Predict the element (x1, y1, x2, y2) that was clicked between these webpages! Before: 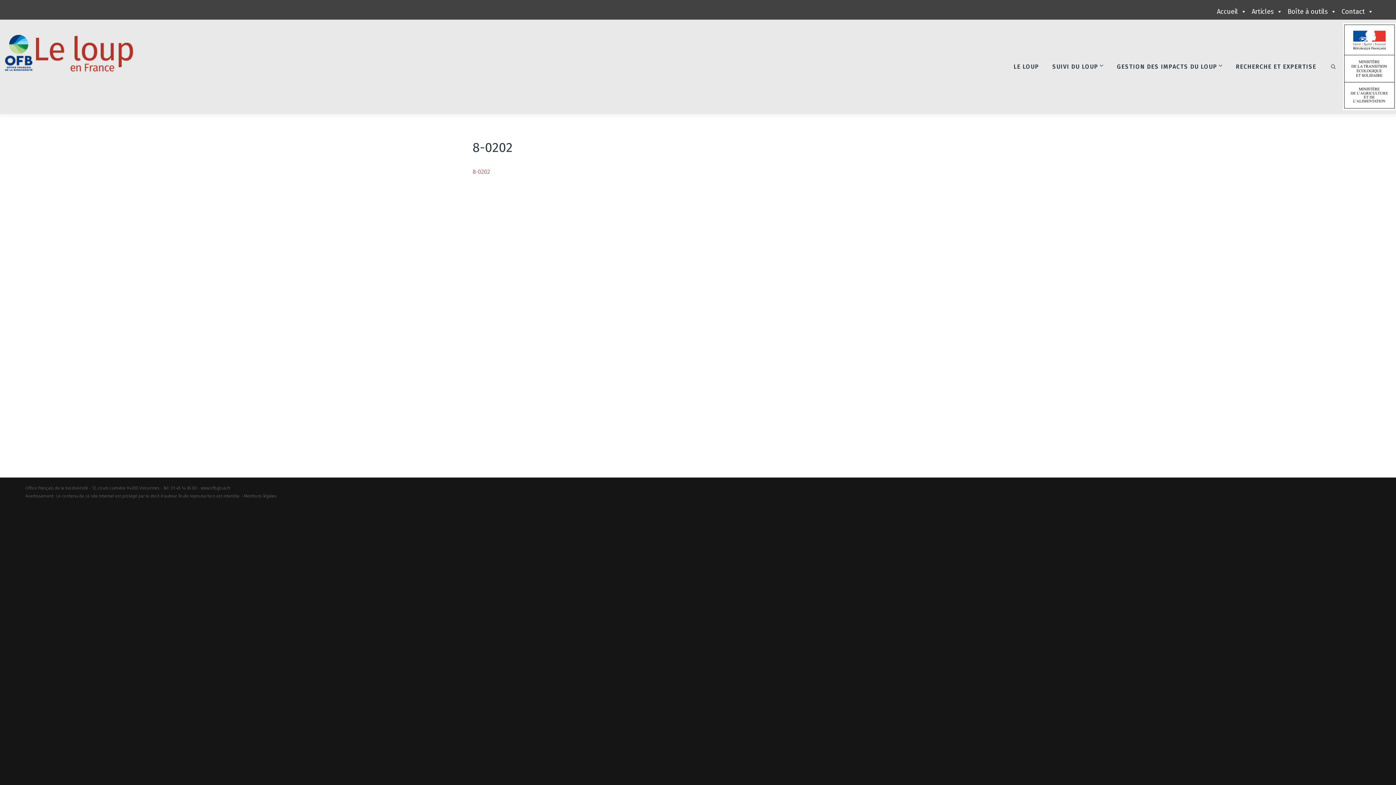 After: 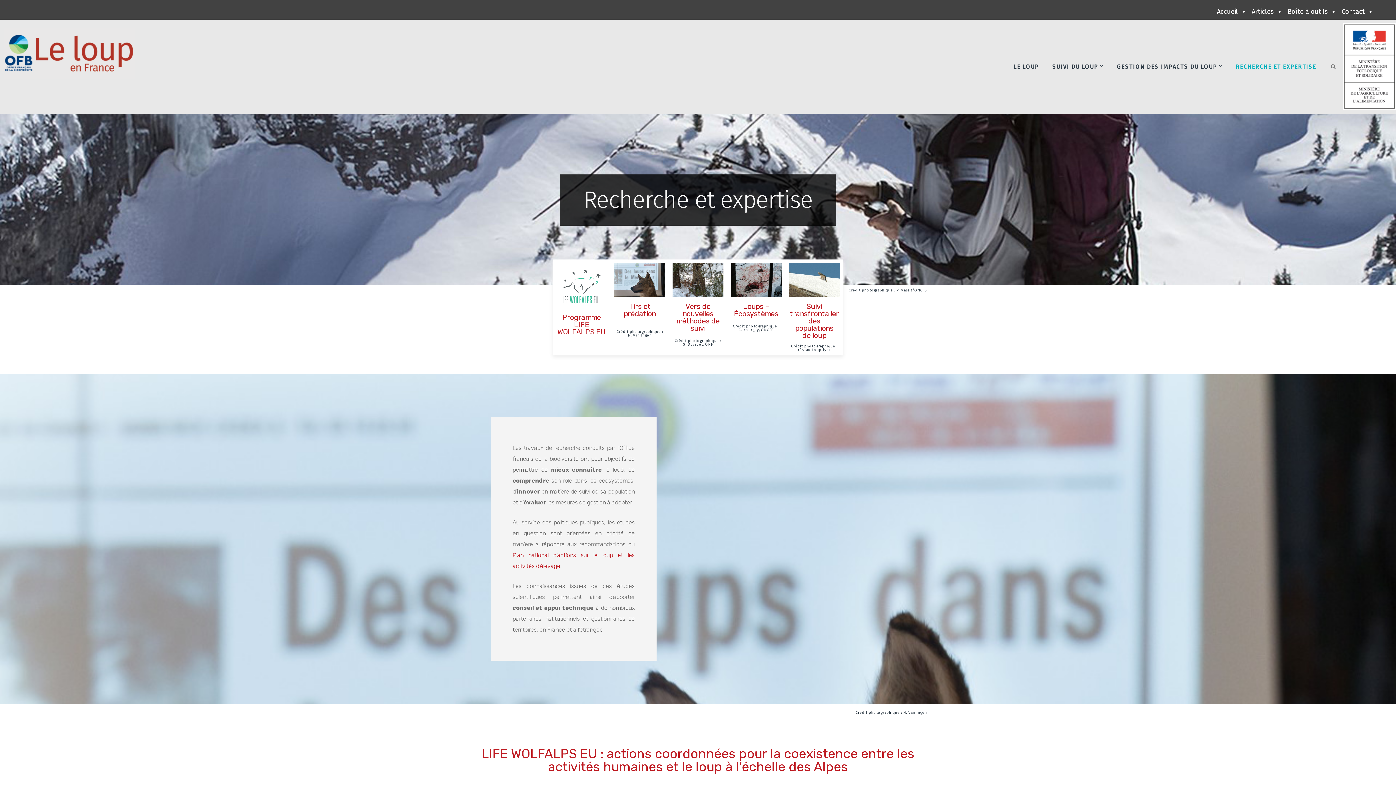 Action: bbox: (1236, 60, 1316, 73) label: RECHERCHE ET EXPERTISE